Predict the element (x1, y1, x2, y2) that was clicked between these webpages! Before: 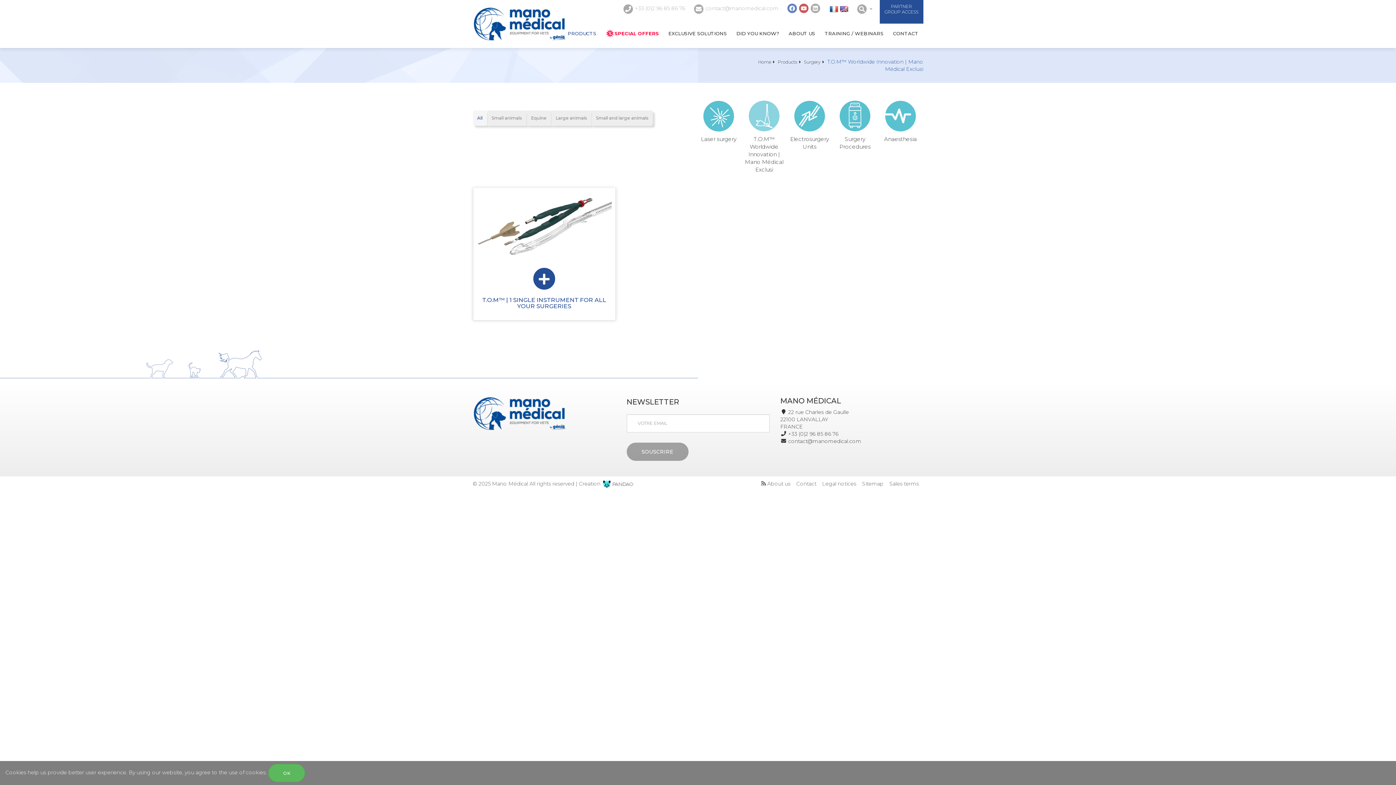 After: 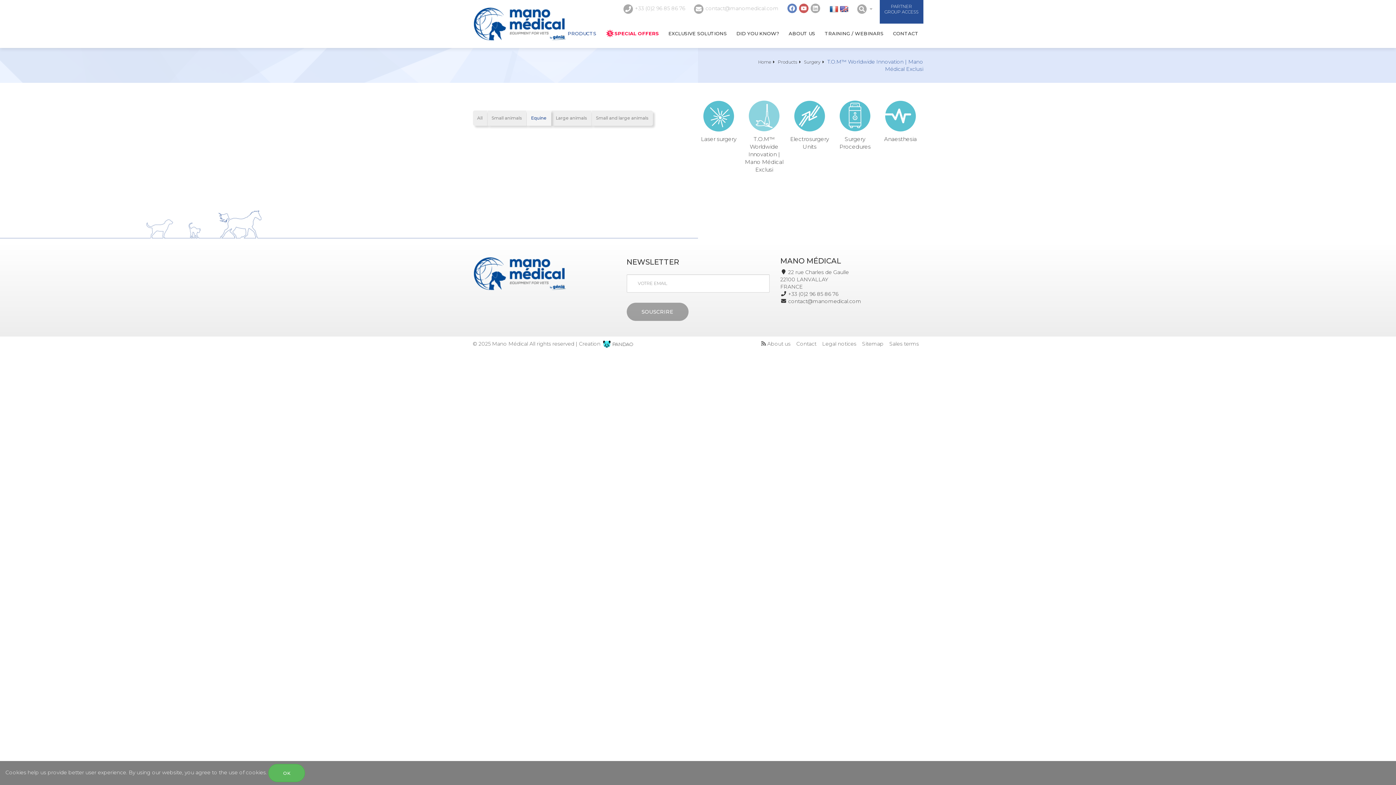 Action: label: Equine bbox: (526, 110, 551, 125)